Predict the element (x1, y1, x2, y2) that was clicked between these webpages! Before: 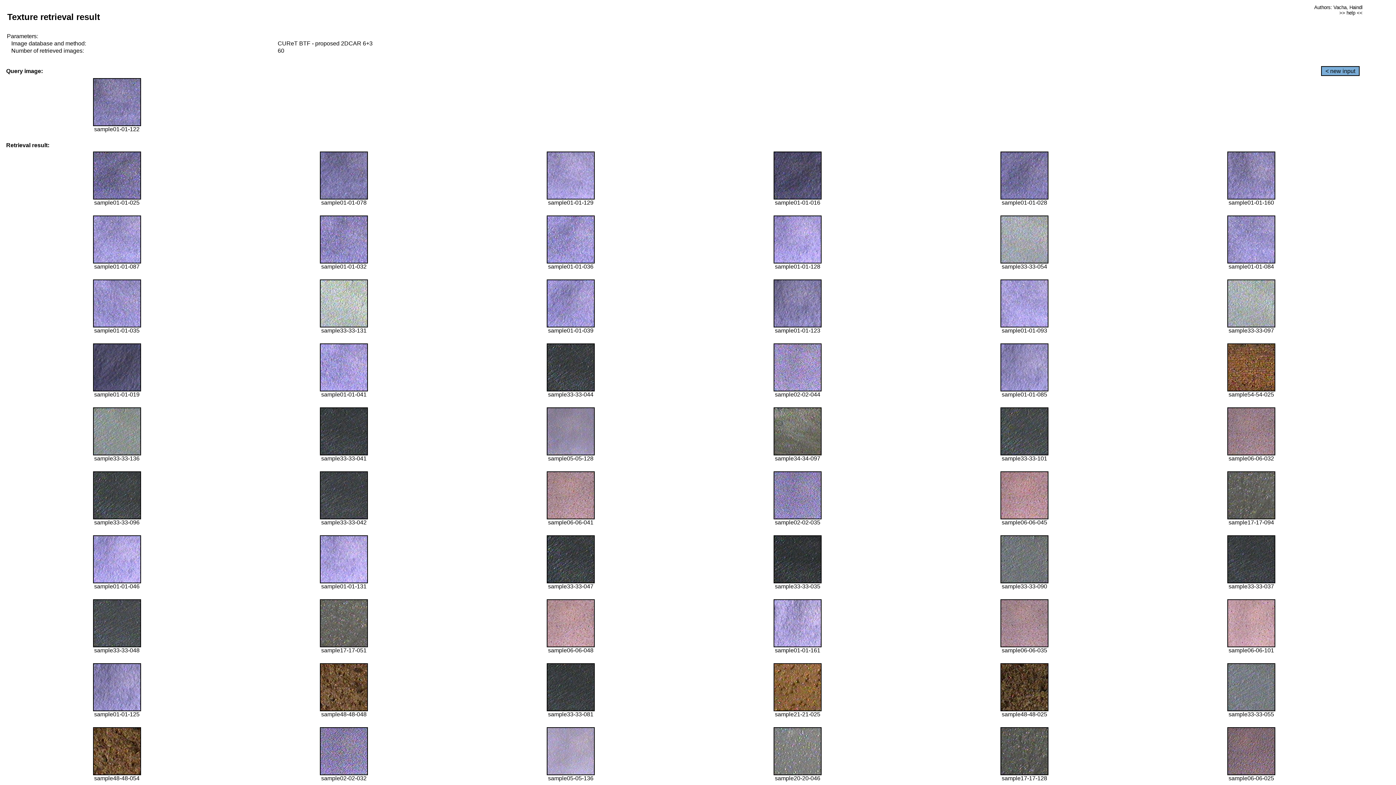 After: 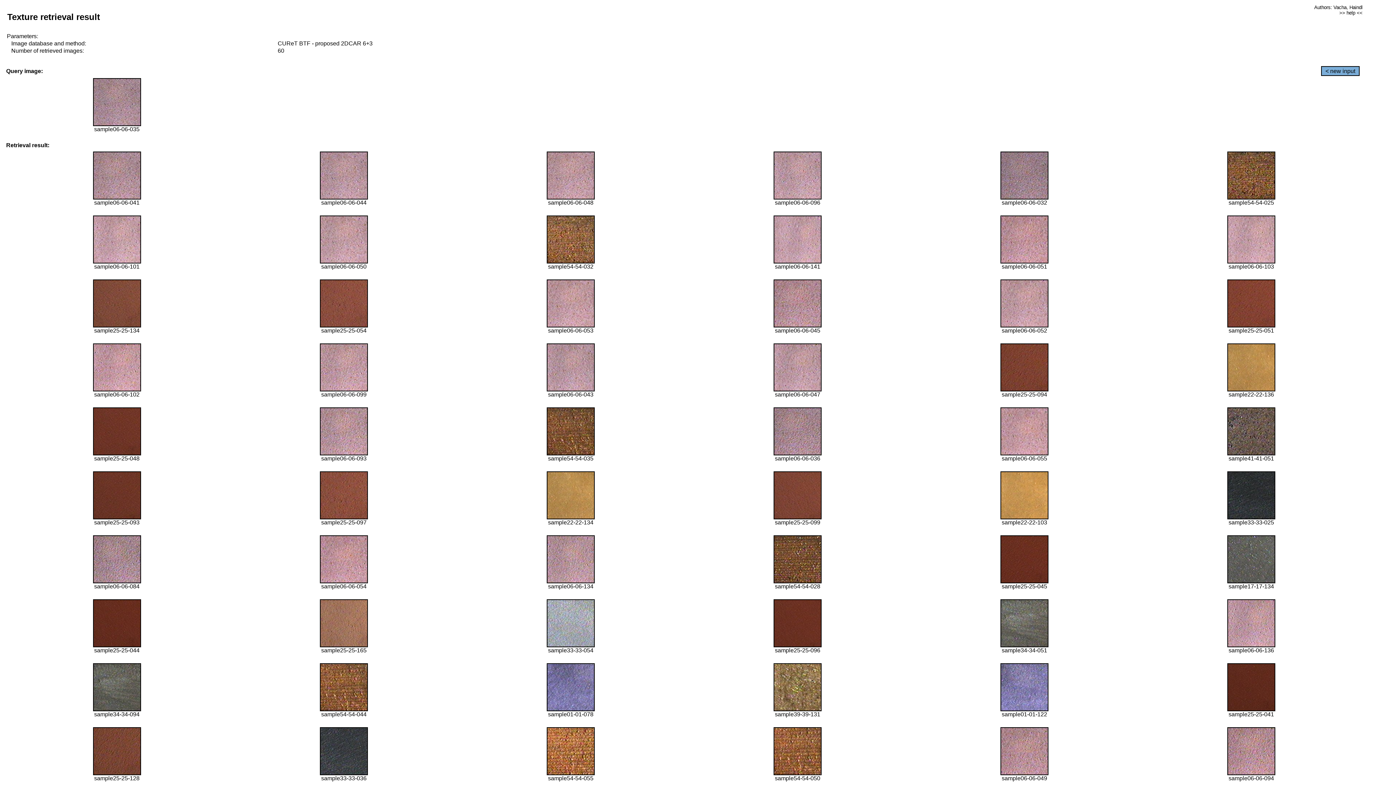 Action: bbox: (1000, 642, 1048, 648)